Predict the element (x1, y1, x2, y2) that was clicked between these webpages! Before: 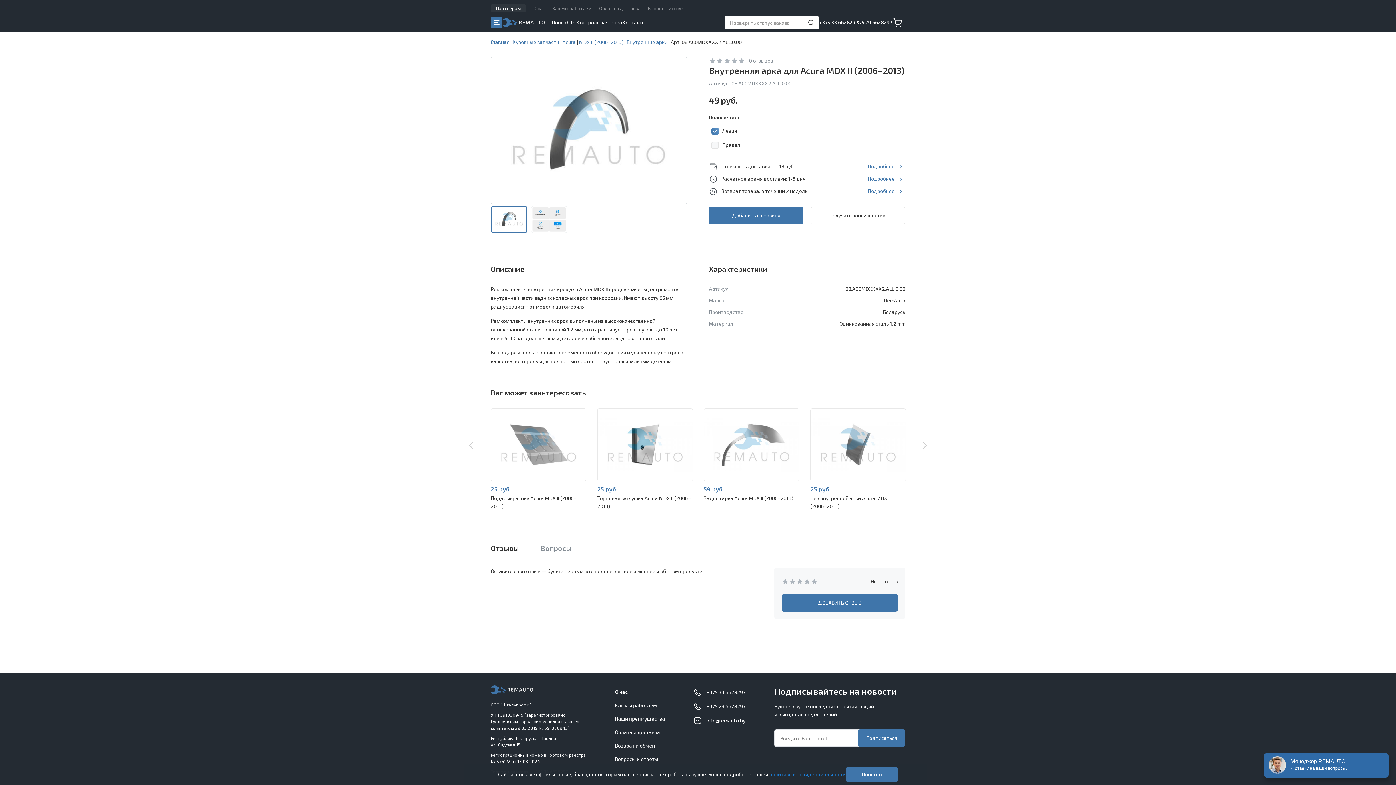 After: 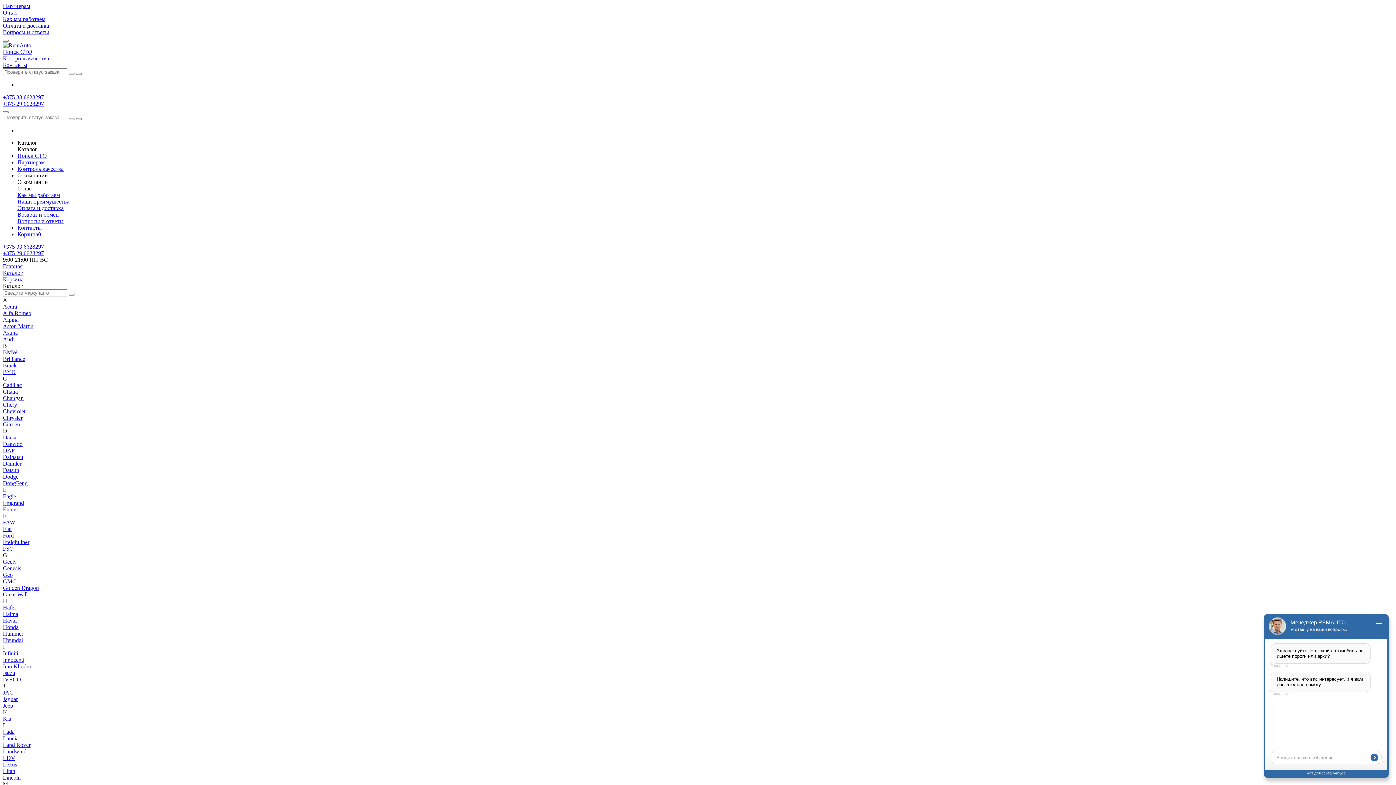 Action: bbox: (615, 688, 627, 696) label: О нас